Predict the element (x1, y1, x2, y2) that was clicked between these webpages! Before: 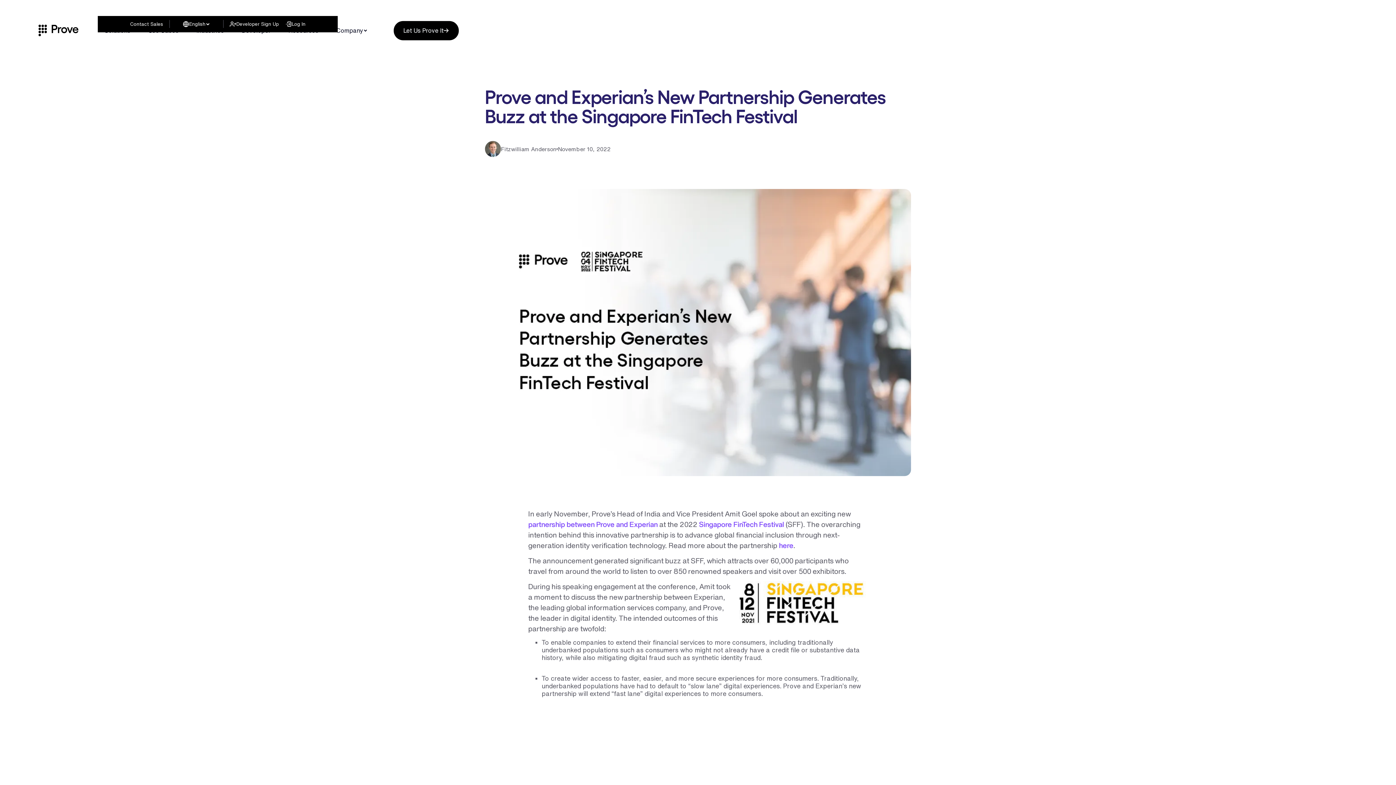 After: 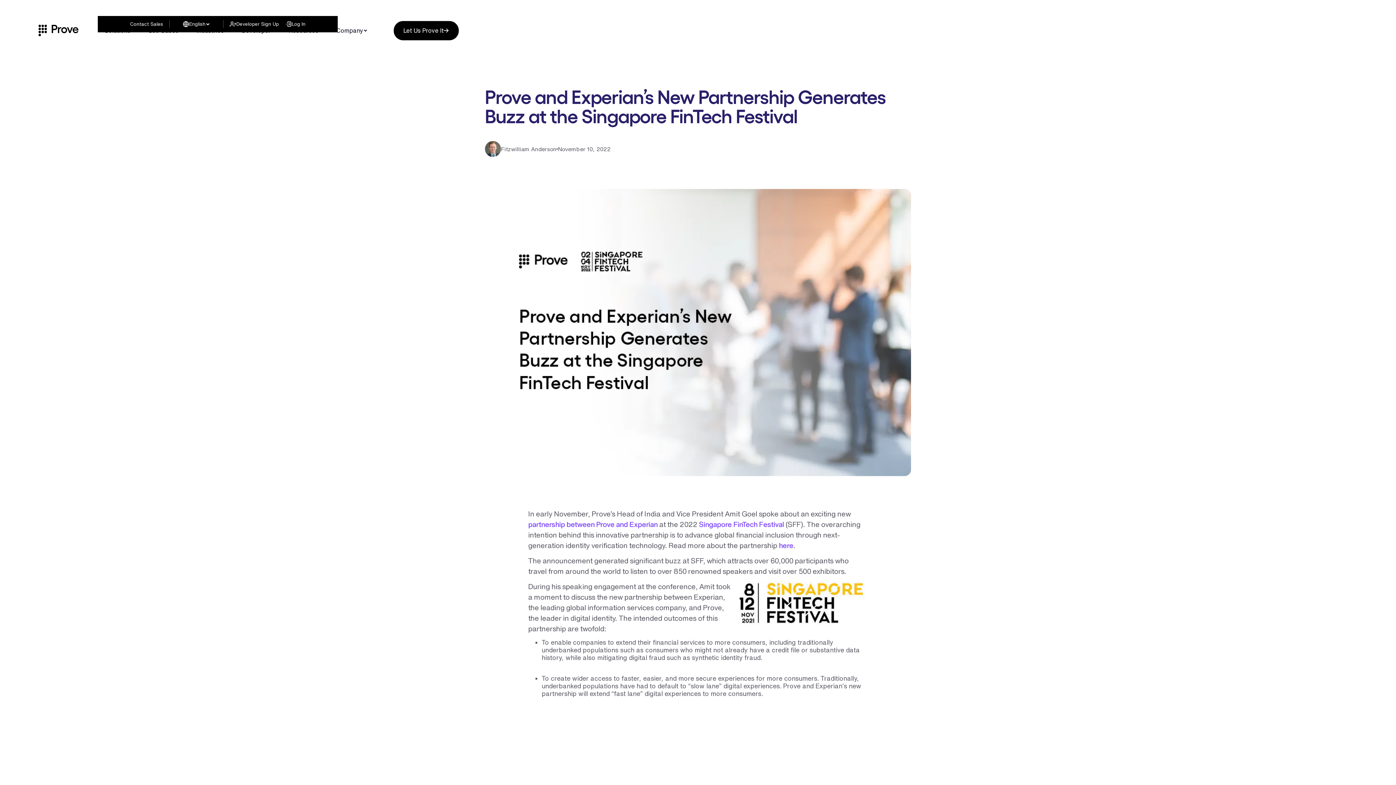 Action: bbox: (247, 22, 299, 29) label: Developer Sign Up